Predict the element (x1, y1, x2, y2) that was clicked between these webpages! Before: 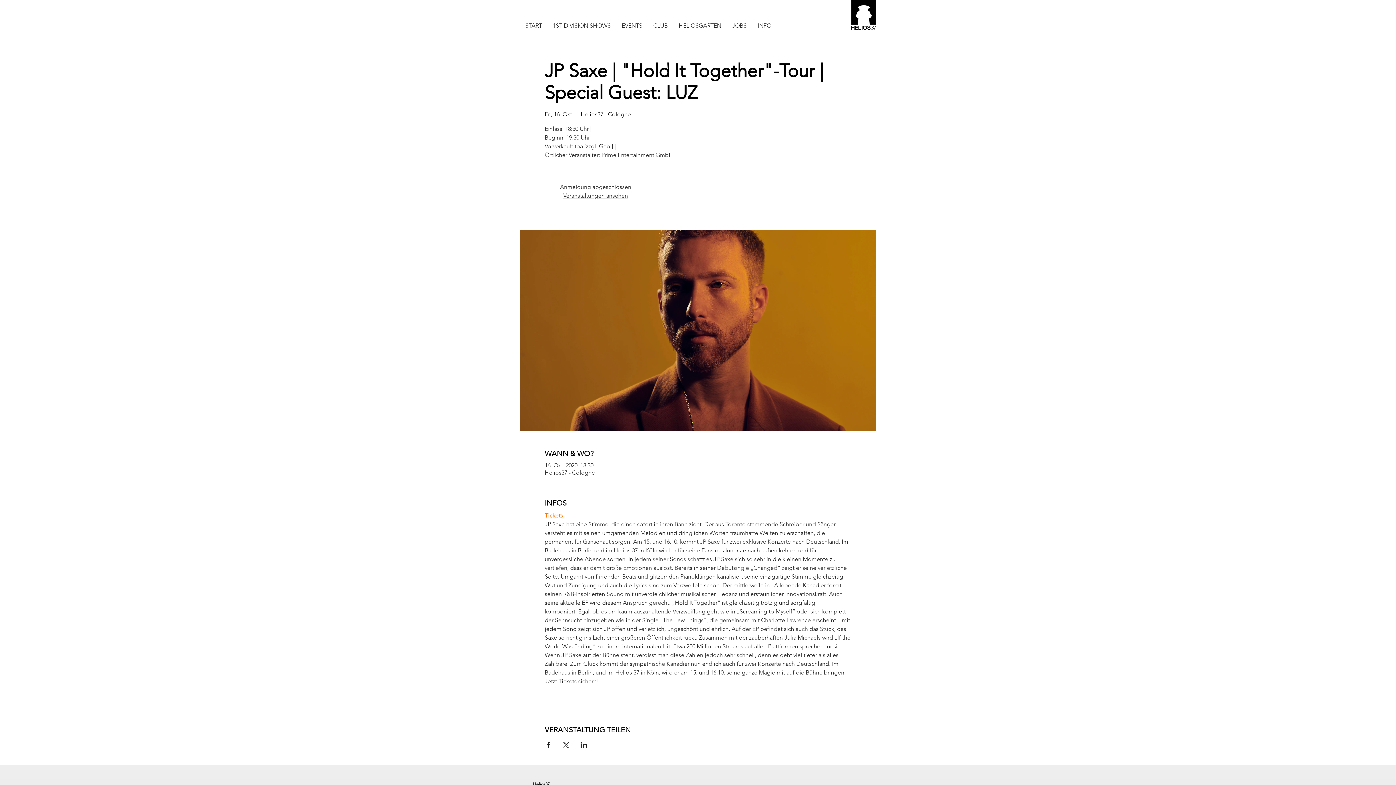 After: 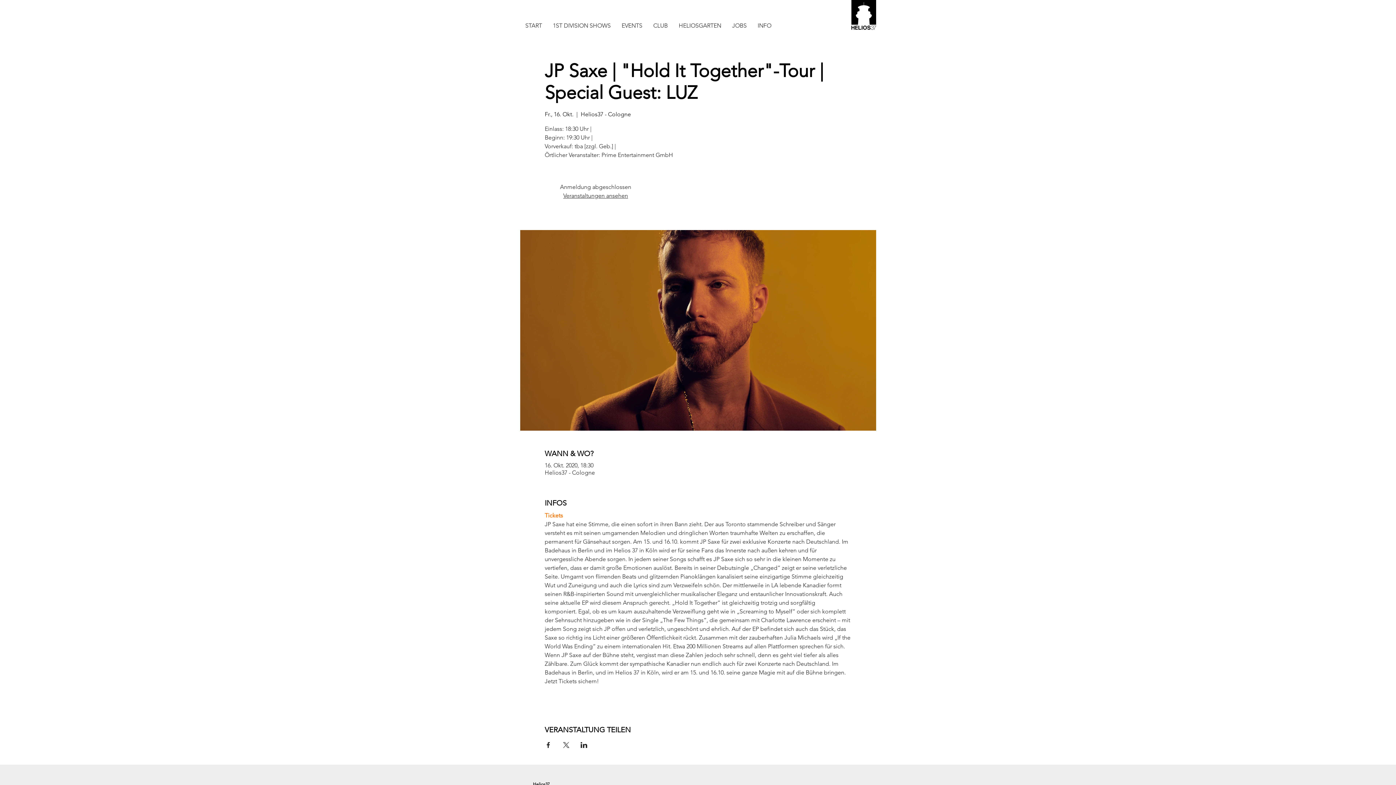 Action: bbox: (544, 512, 563, 519) label: Tickets